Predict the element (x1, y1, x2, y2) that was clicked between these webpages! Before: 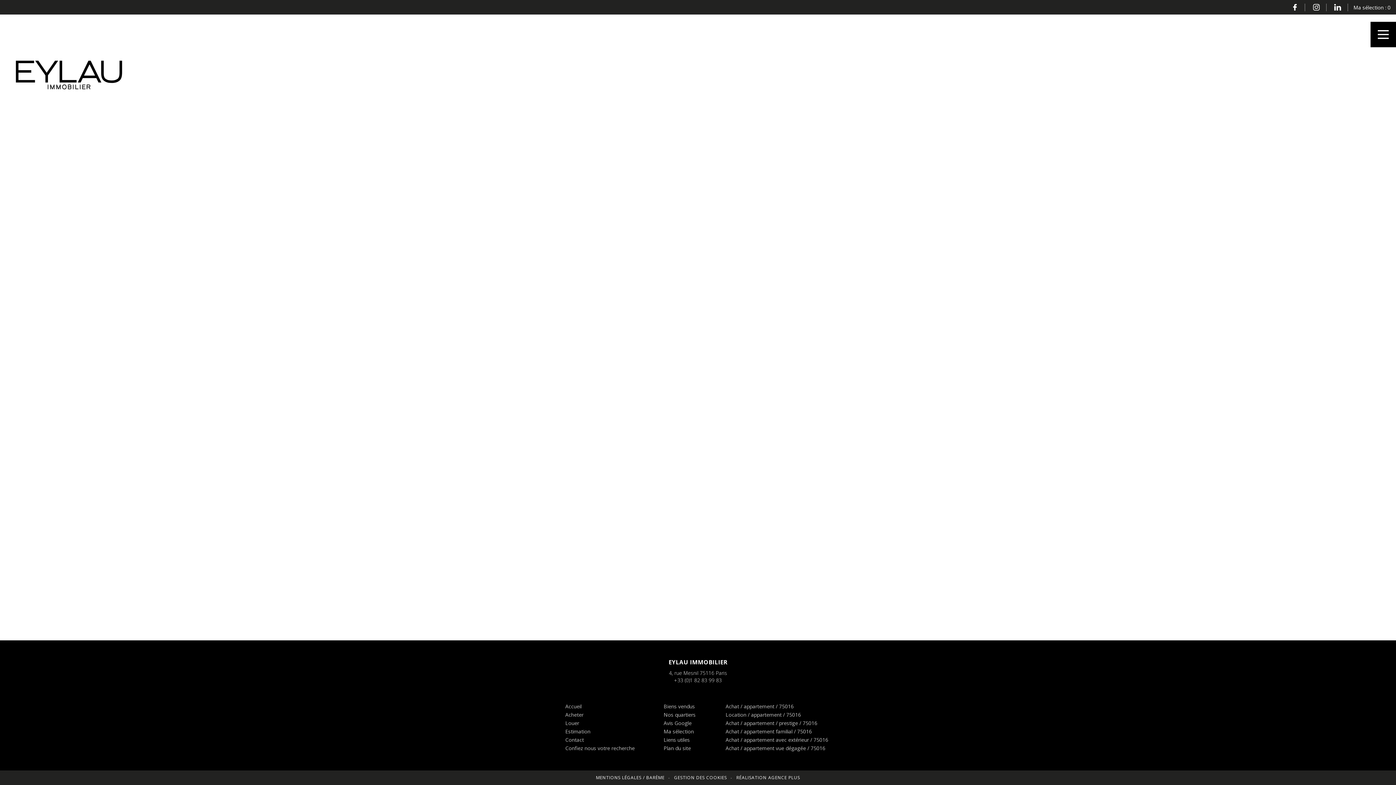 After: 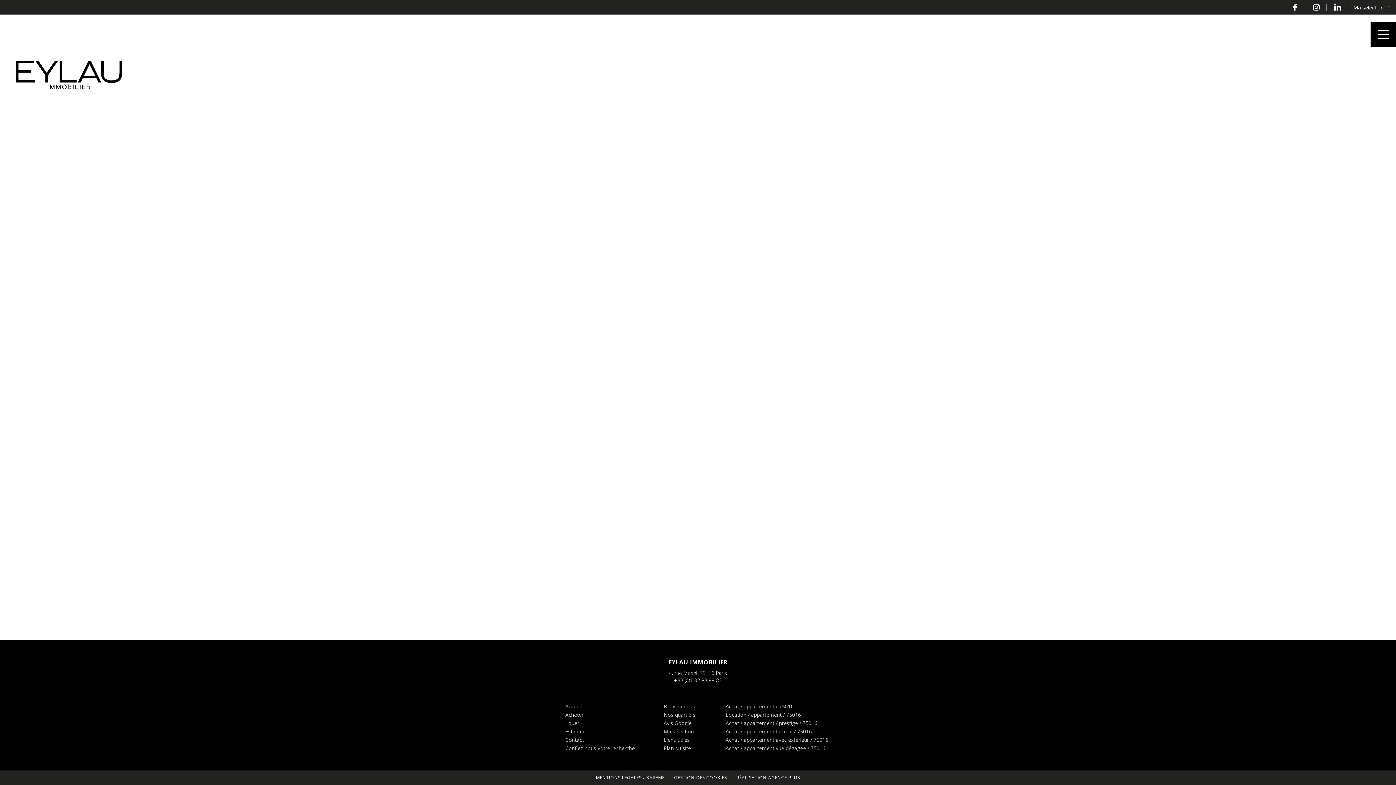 Action: bbox: (732, 774, 803, 781) label: RÉALISATION AGENCE PLUS